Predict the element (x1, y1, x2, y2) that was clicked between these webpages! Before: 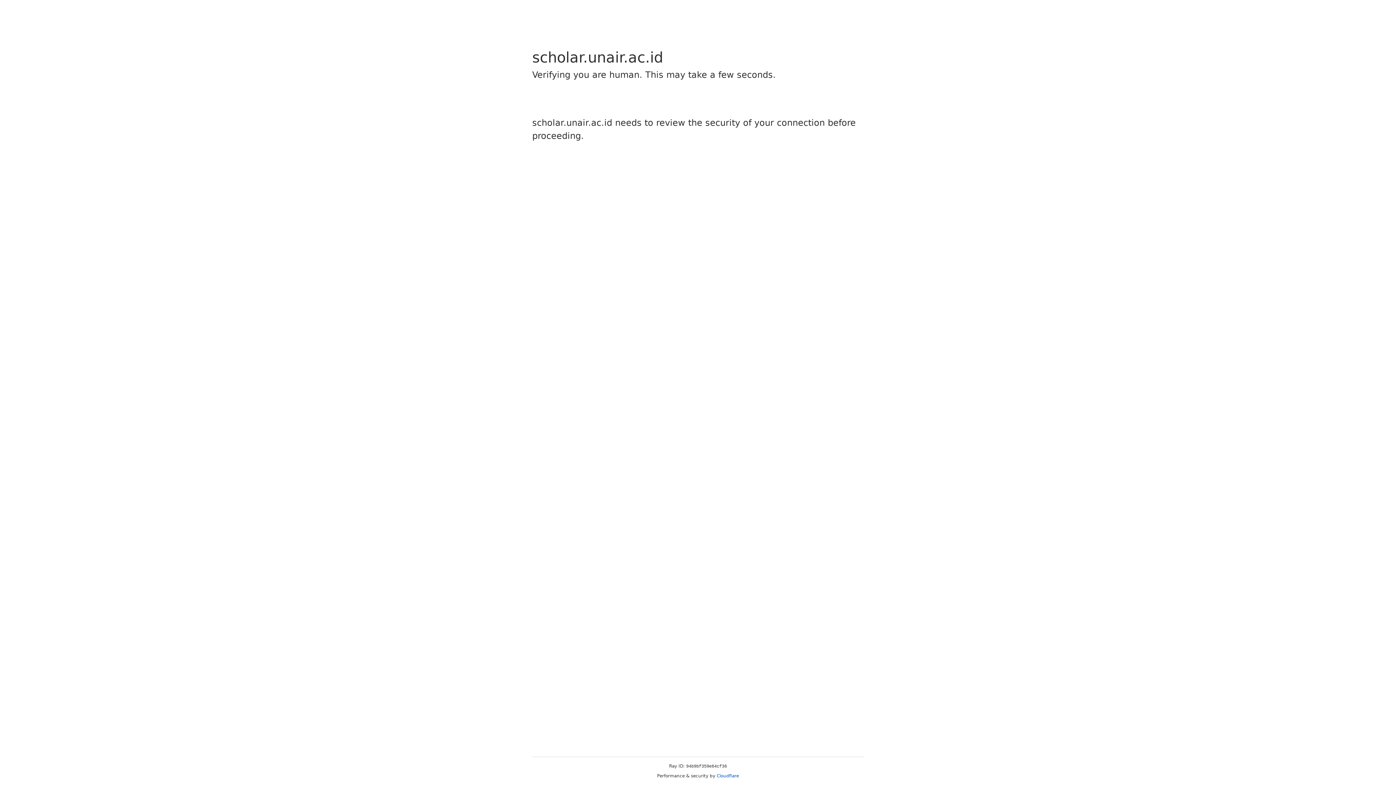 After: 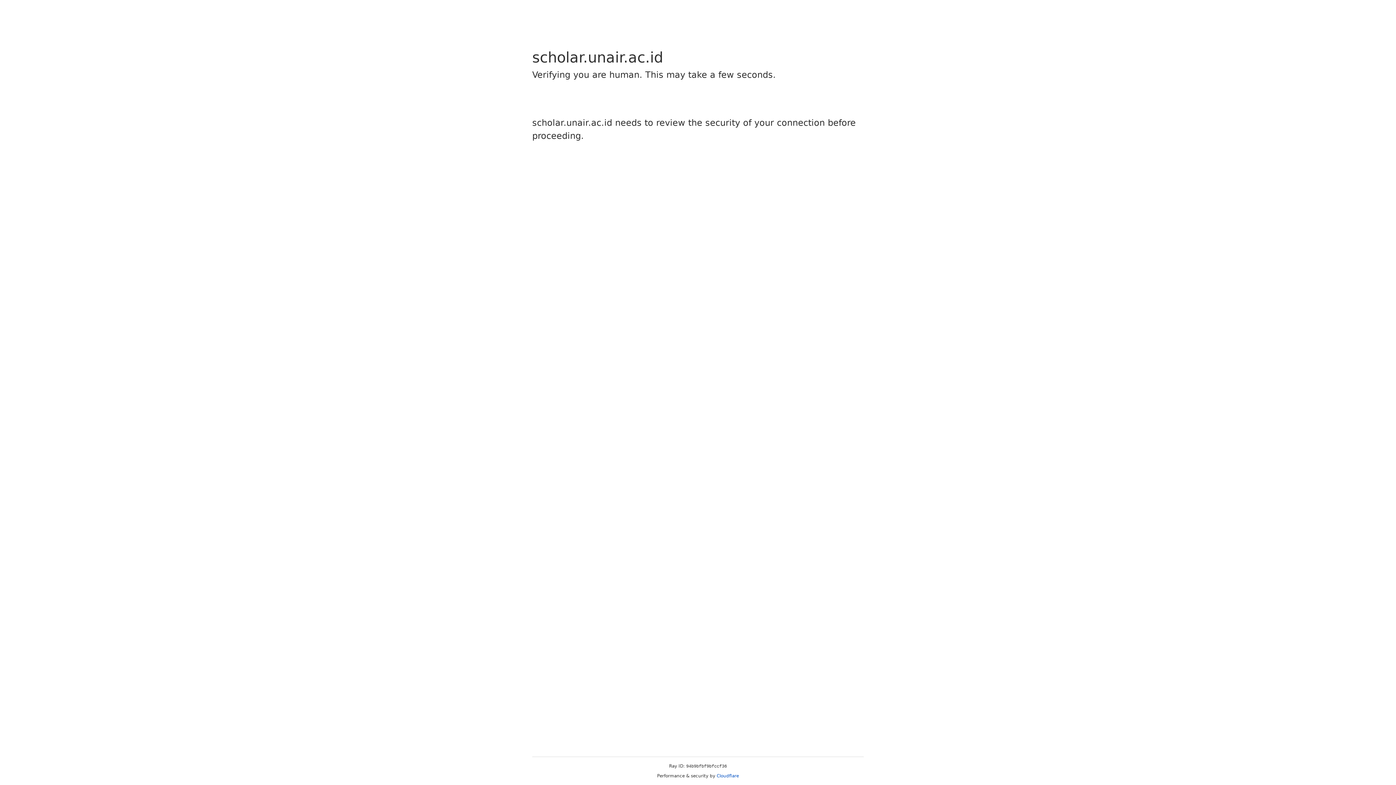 Action: label: Cloudflare bbox: (716, 773, 739, 778)